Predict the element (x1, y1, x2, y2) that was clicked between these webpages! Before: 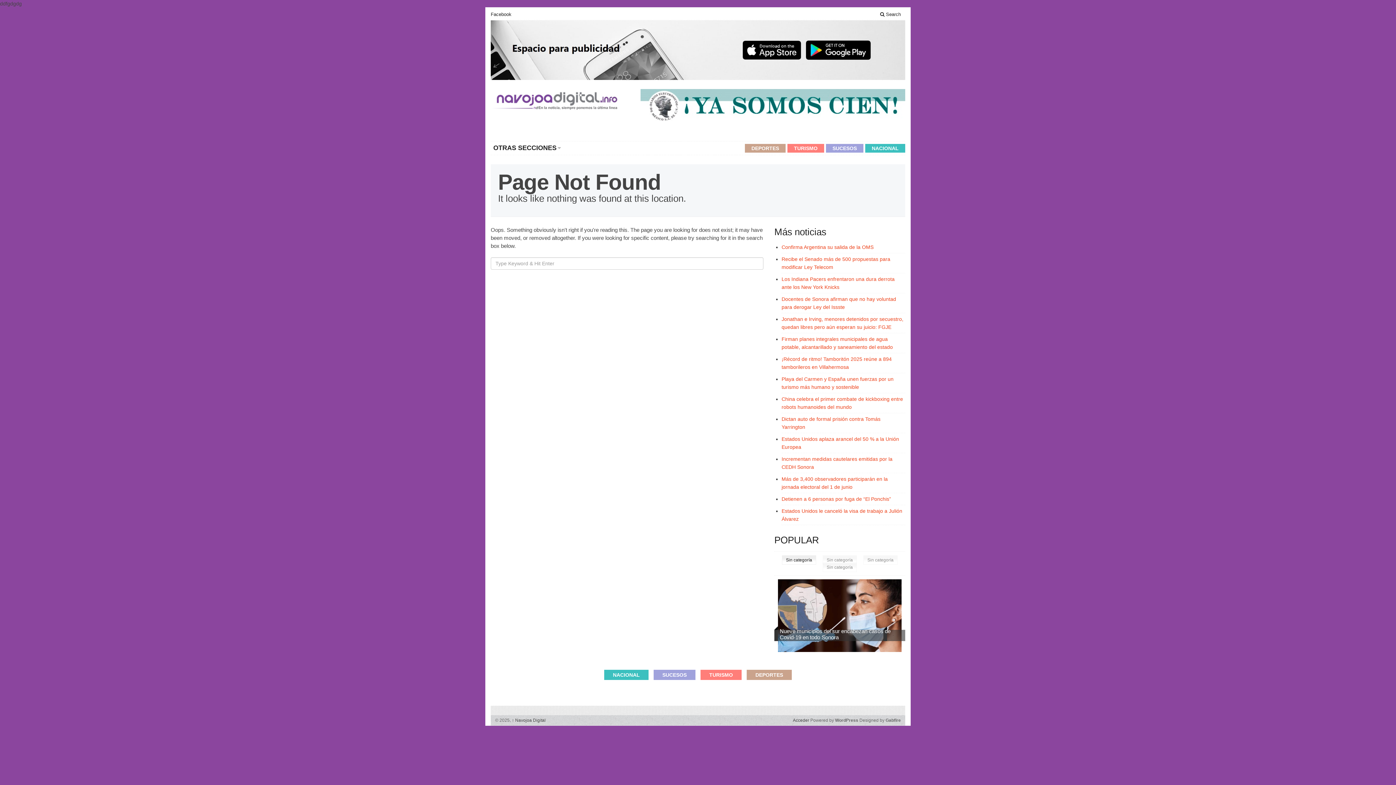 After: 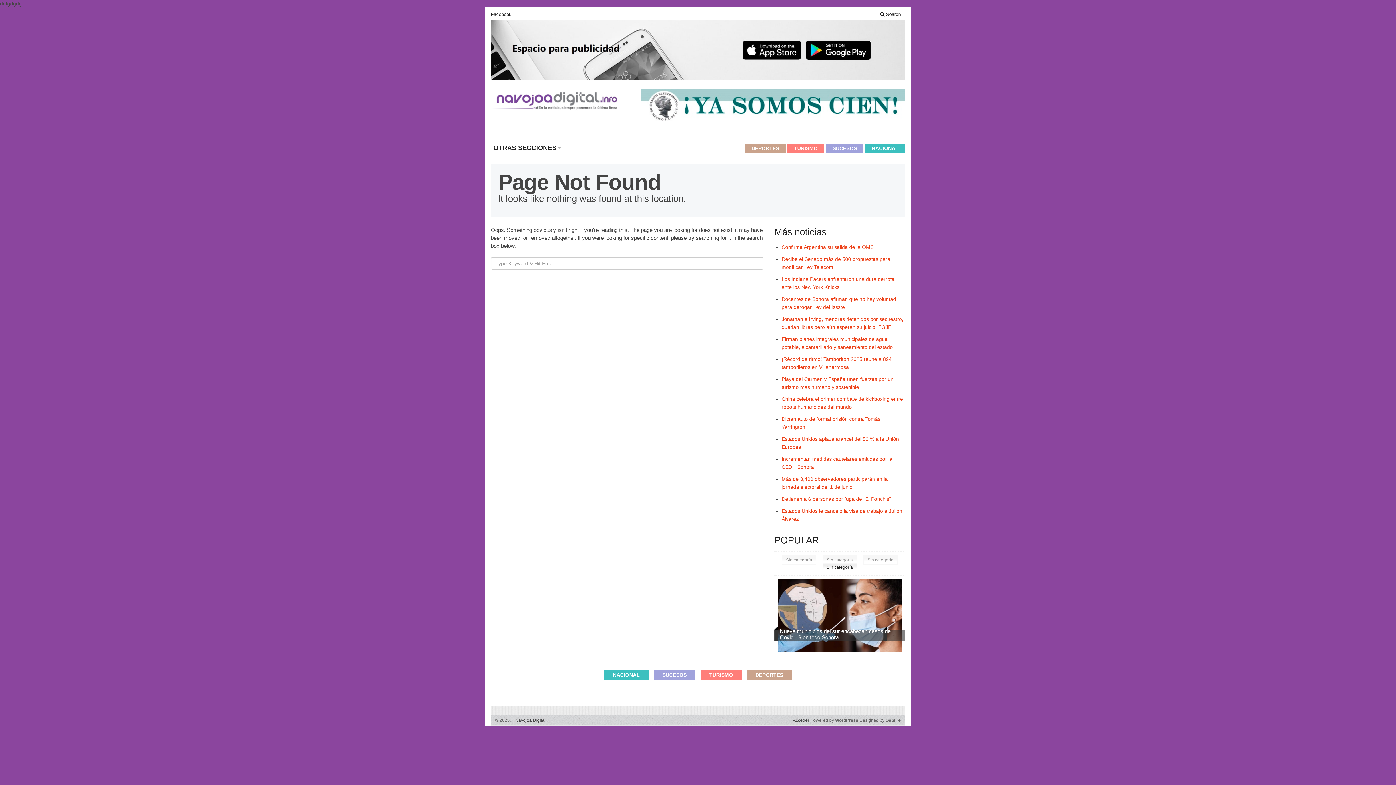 Action: bbox: (822, 563, 857, 572) label: Sin categoría